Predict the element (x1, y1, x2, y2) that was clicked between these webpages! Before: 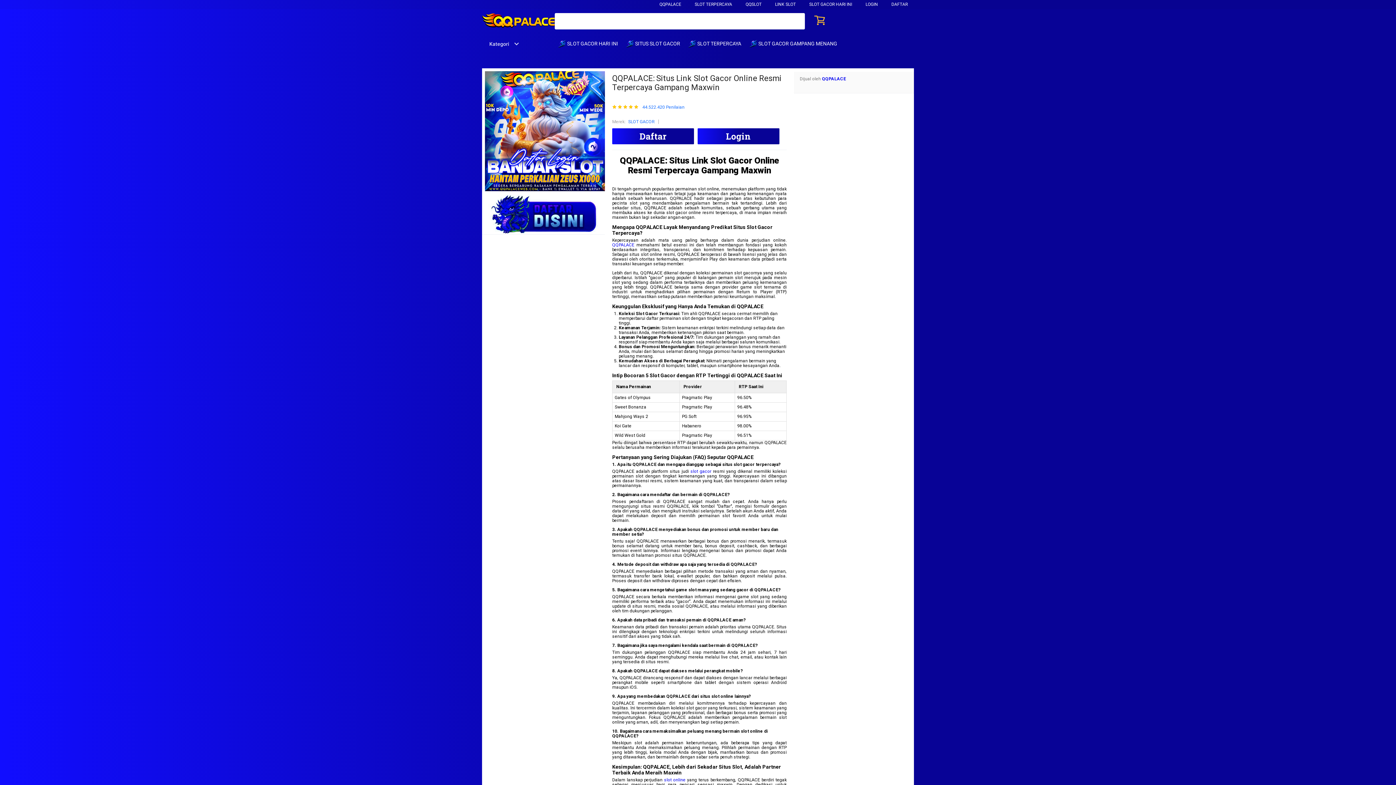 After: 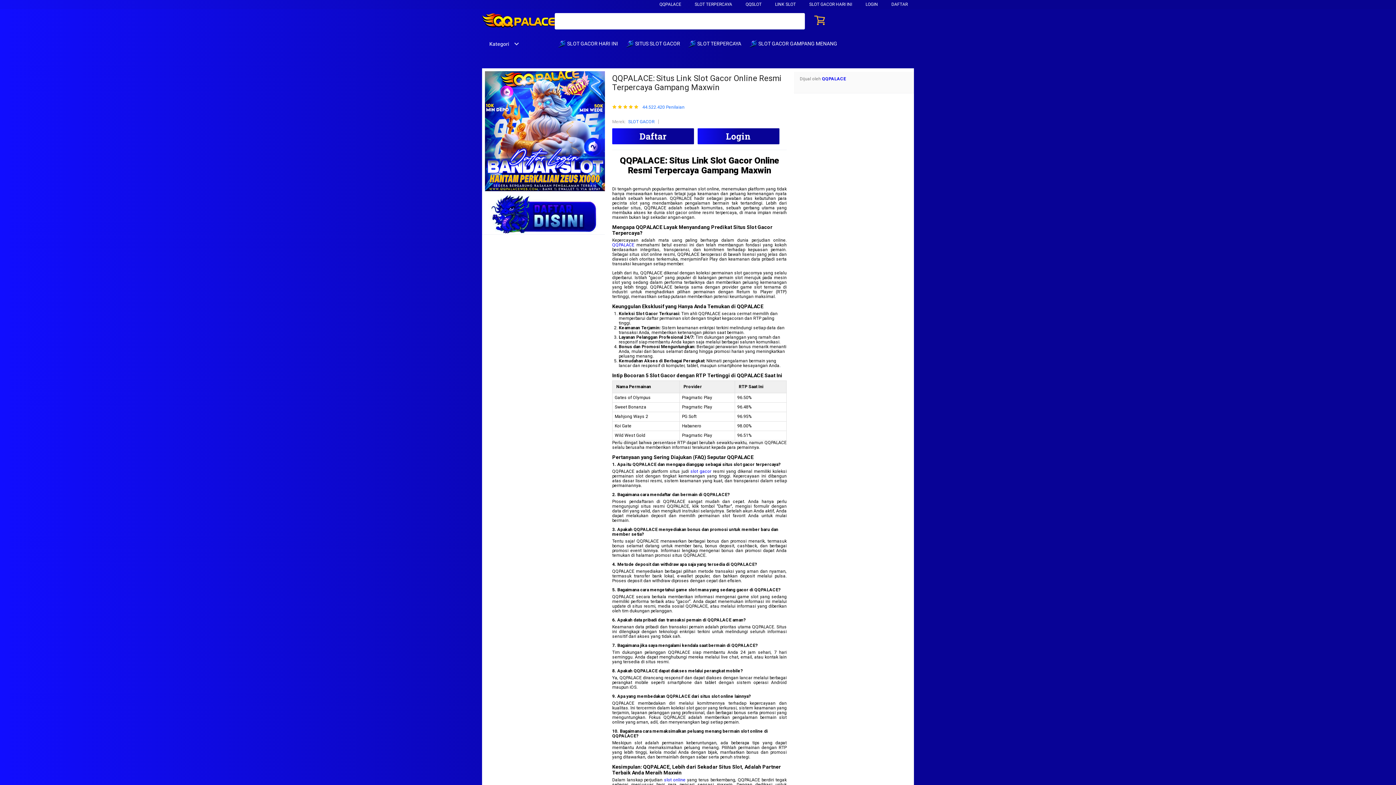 Action: label: LINK SLOT bbox: (775, 1, 796, 6)